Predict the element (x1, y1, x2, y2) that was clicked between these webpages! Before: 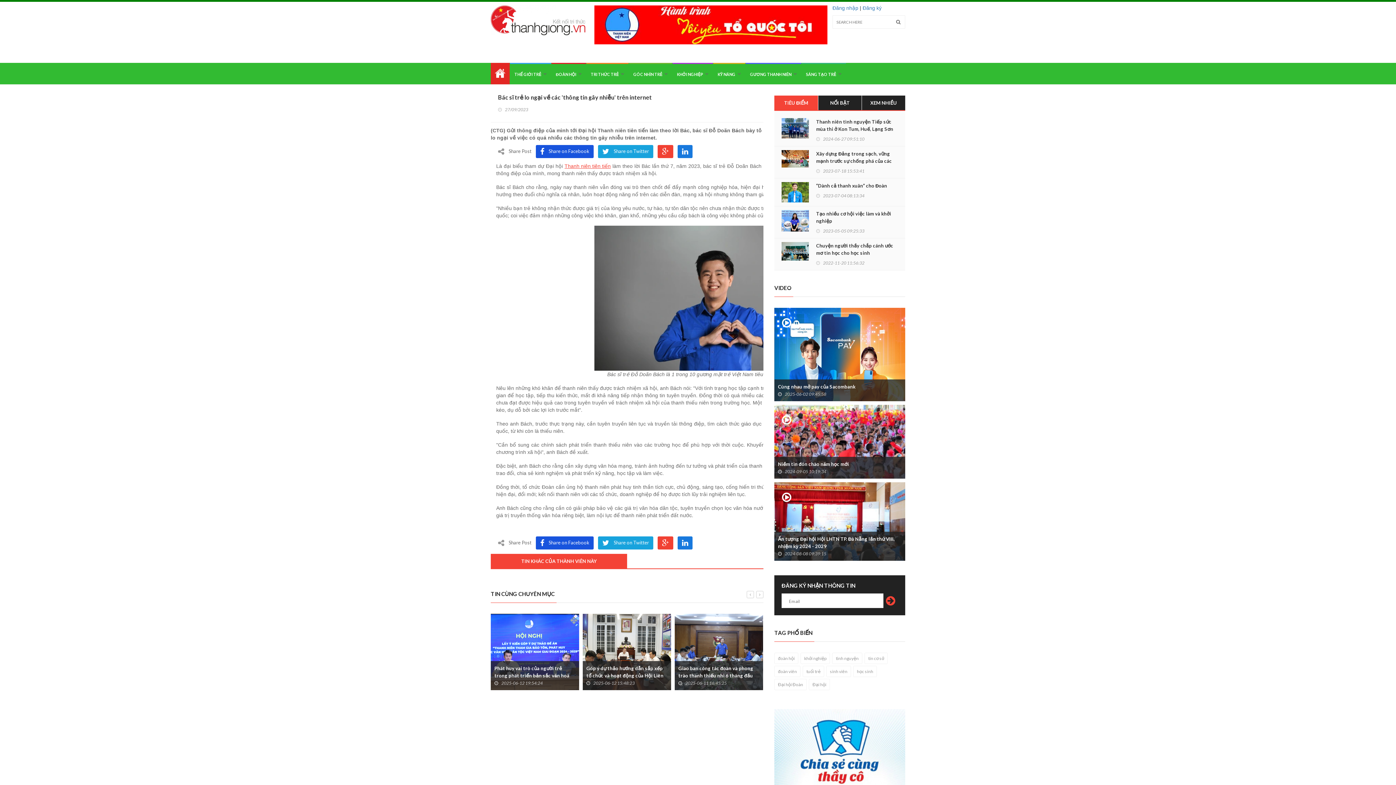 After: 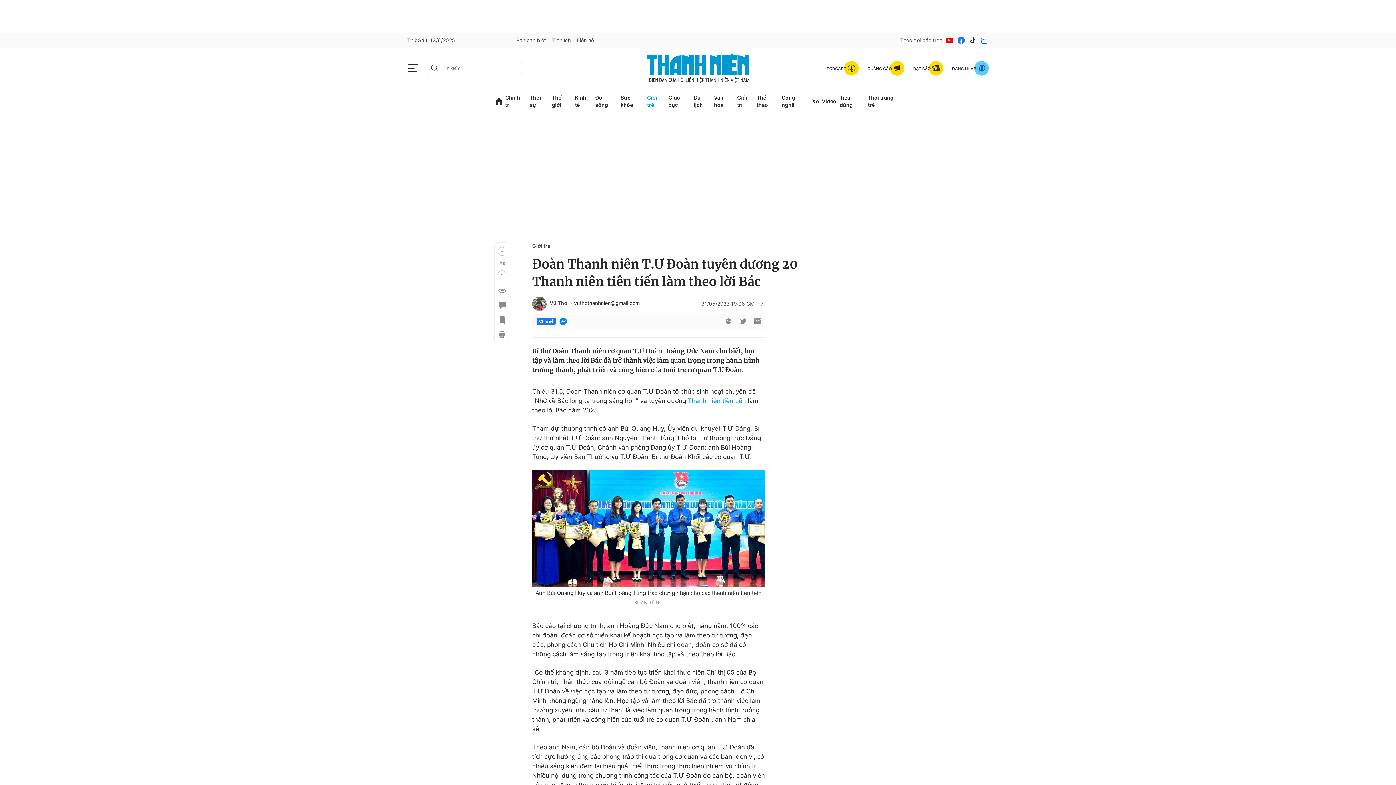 Action: bbox: (564, 162, 610, 169) label: Thanh niên tiên tiến